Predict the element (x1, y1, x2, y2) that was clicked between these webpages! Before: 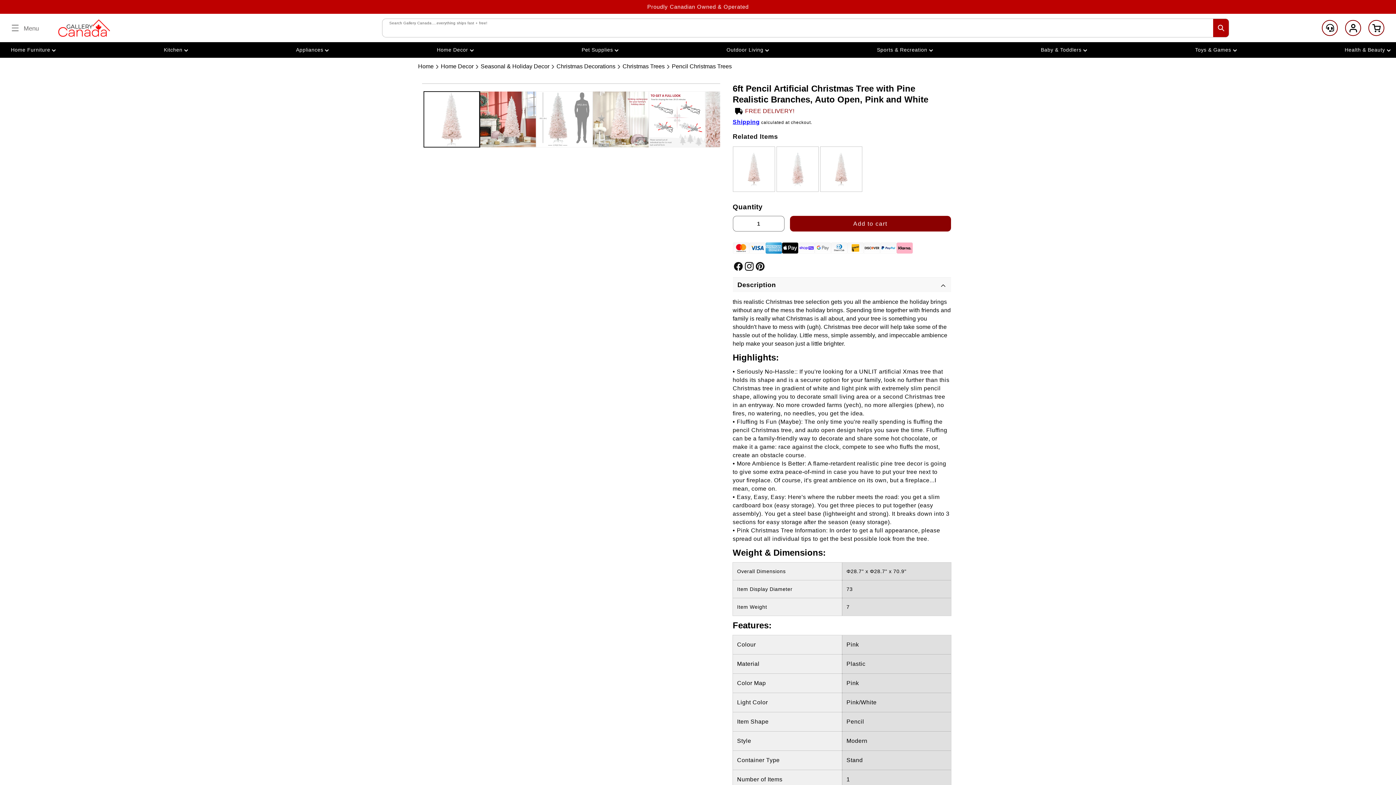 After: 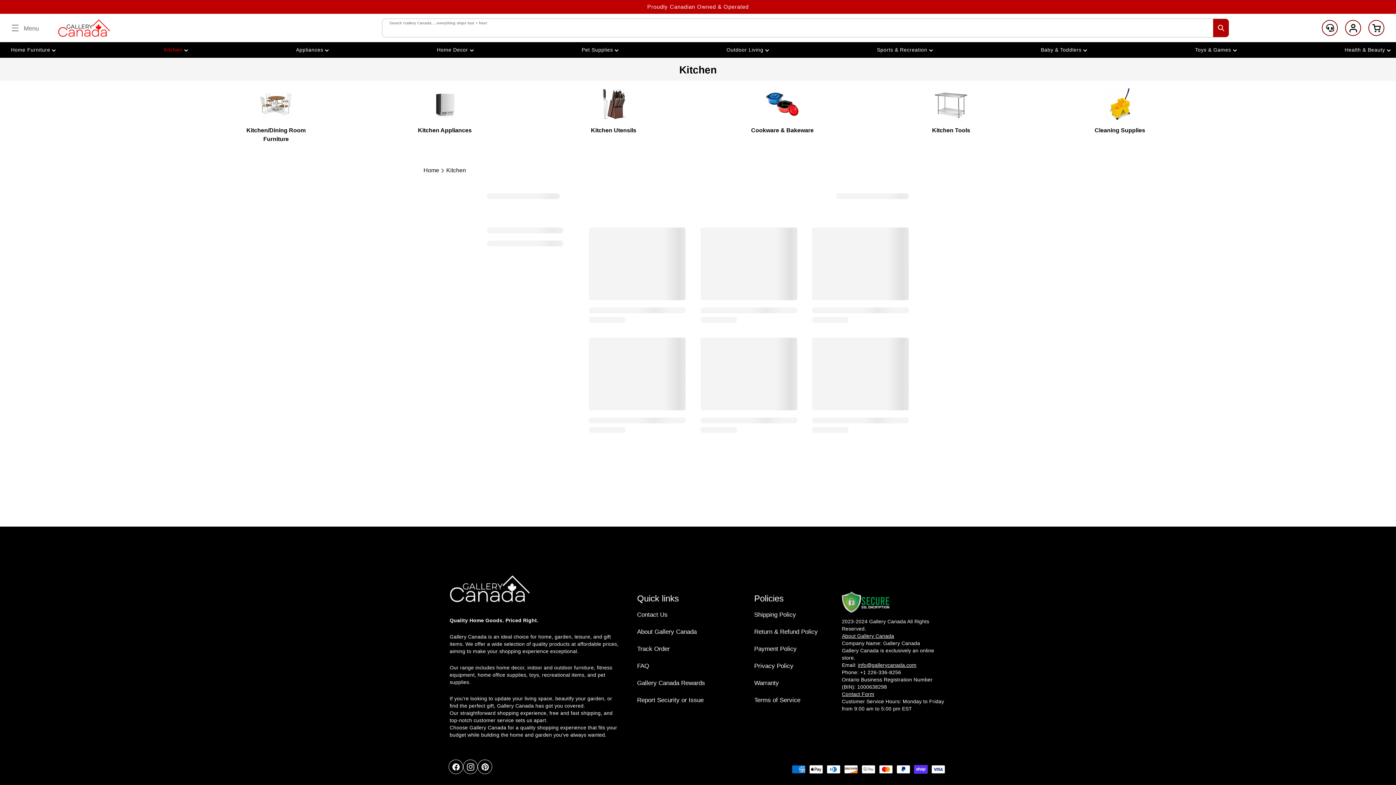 Action: bbox: (158, 42, 187, 57) label: Kitchen